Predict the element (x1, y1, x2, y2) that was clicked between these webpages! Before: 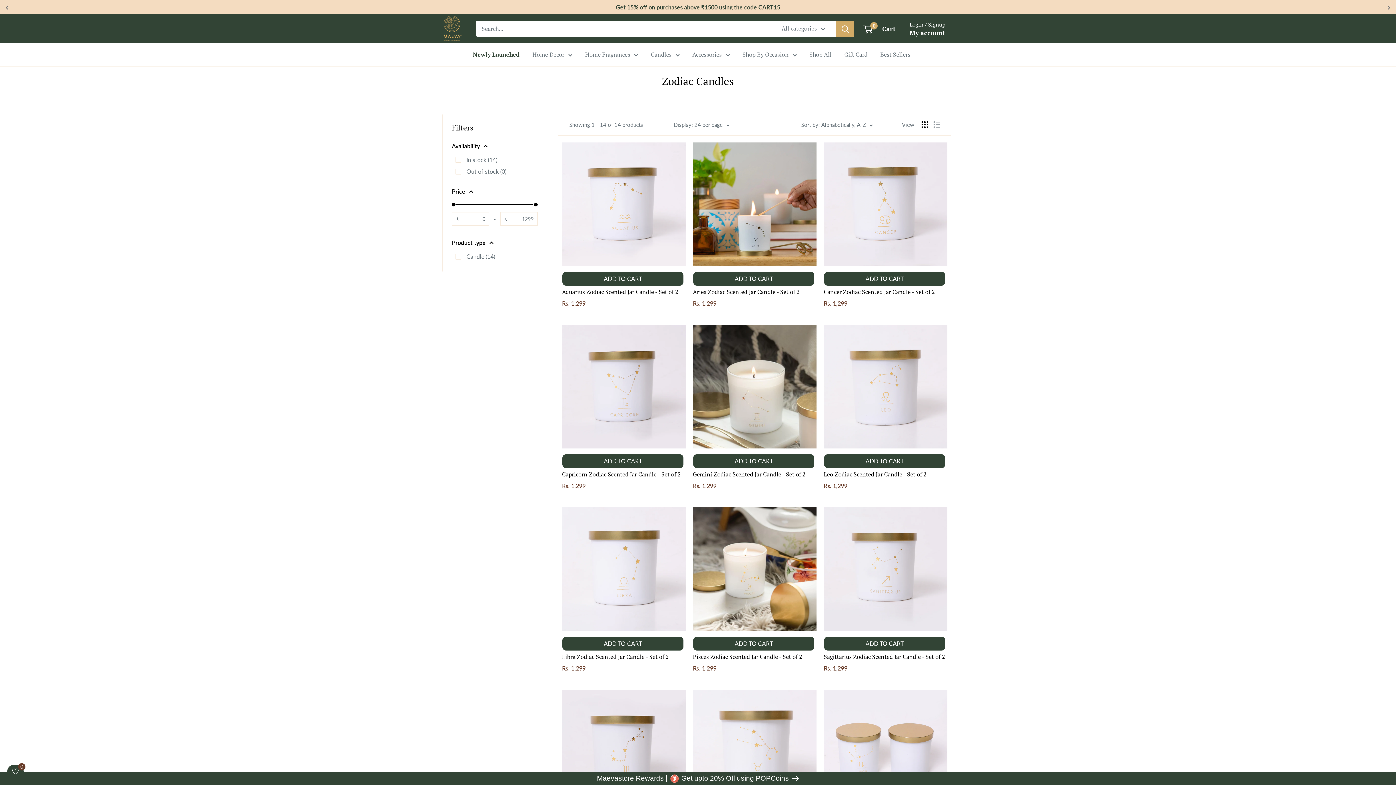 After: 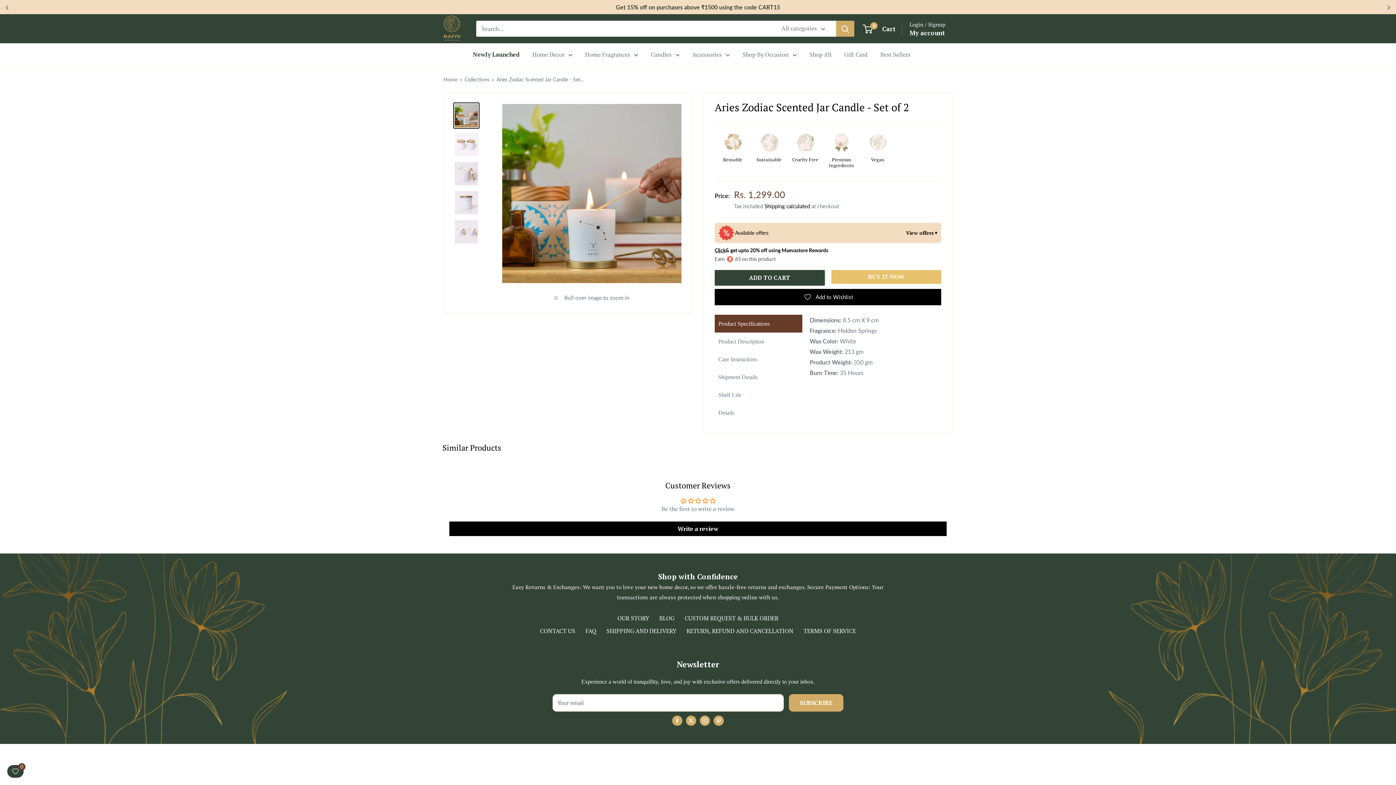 Action: bbox: (693, 142, 816, 266)